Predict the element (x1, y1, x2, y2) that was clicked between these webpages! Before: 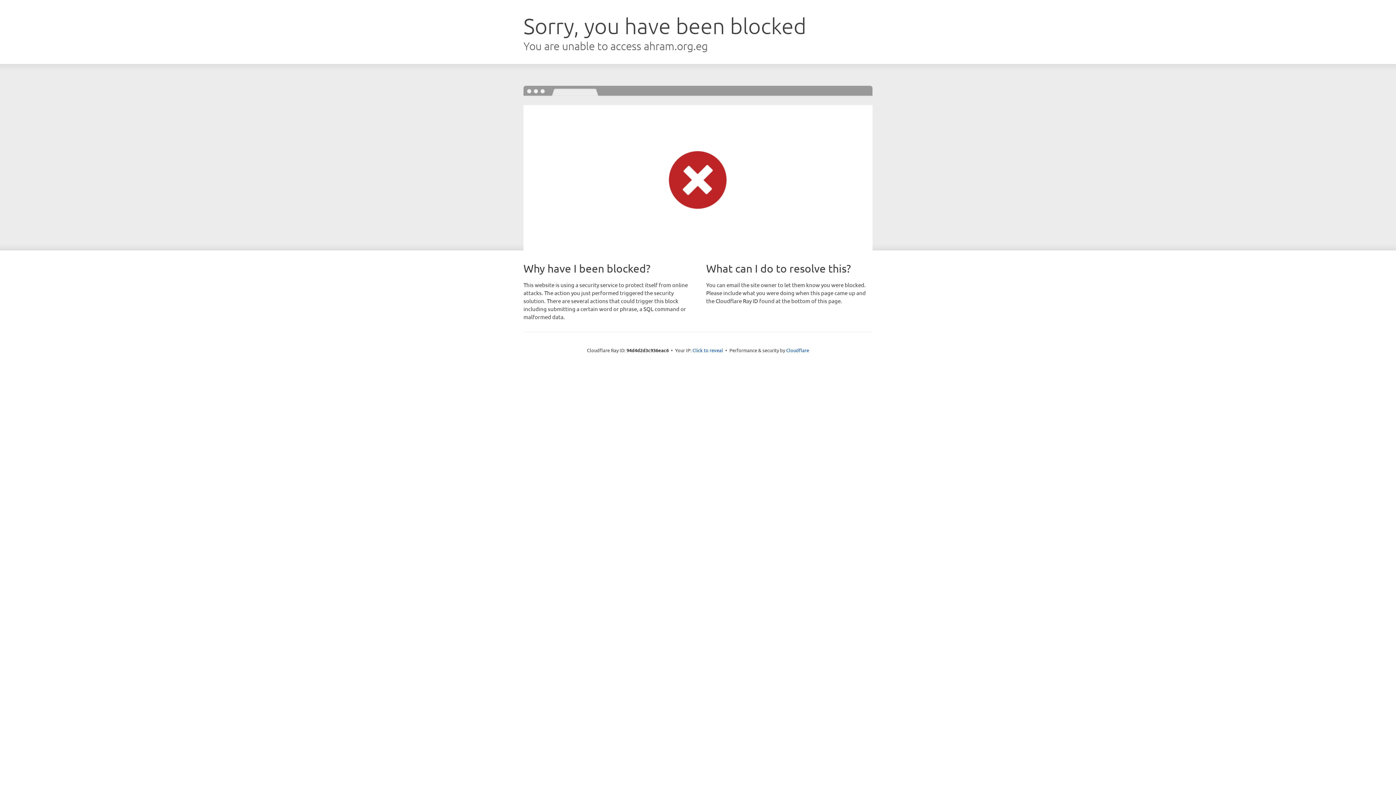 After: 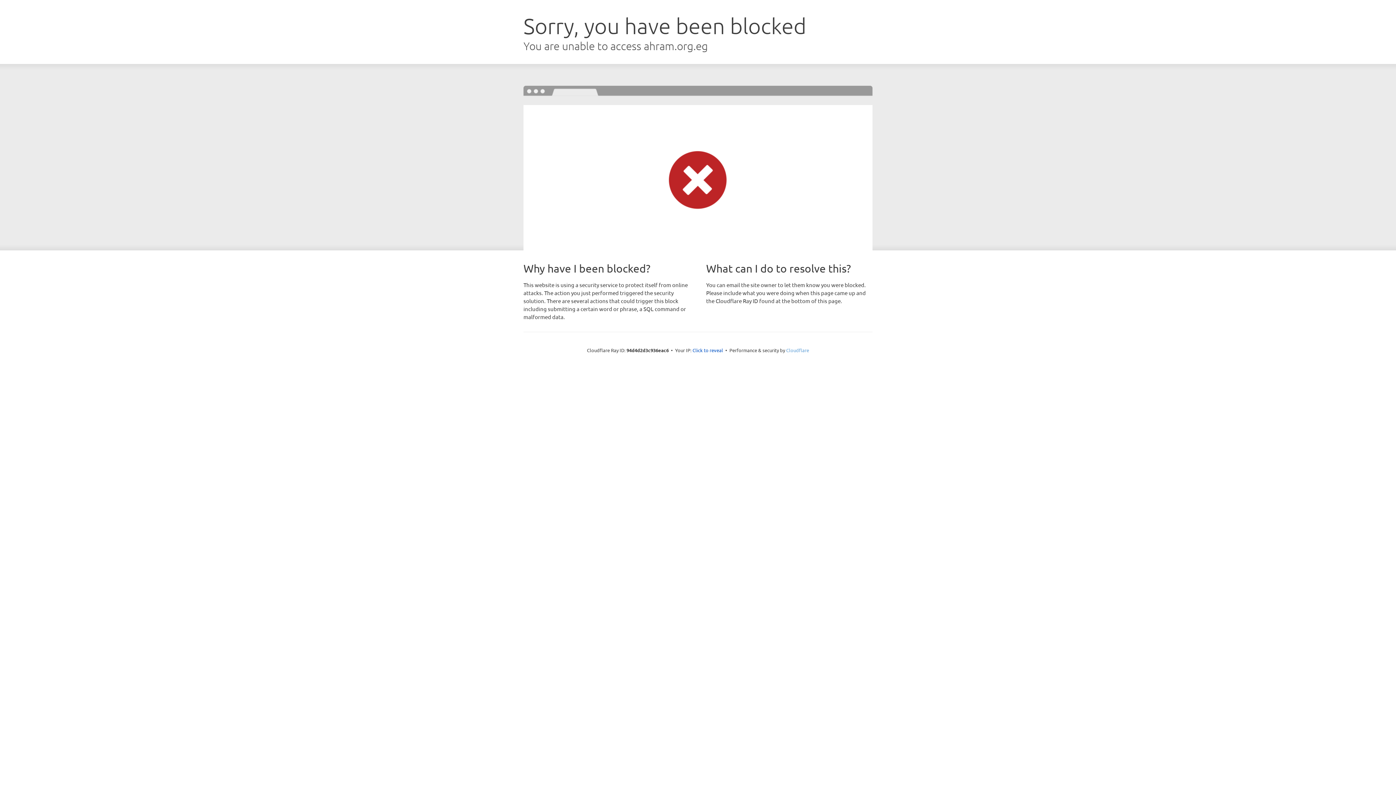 Action: label: Cloudflare bbox: (786, 347, 809, 353)